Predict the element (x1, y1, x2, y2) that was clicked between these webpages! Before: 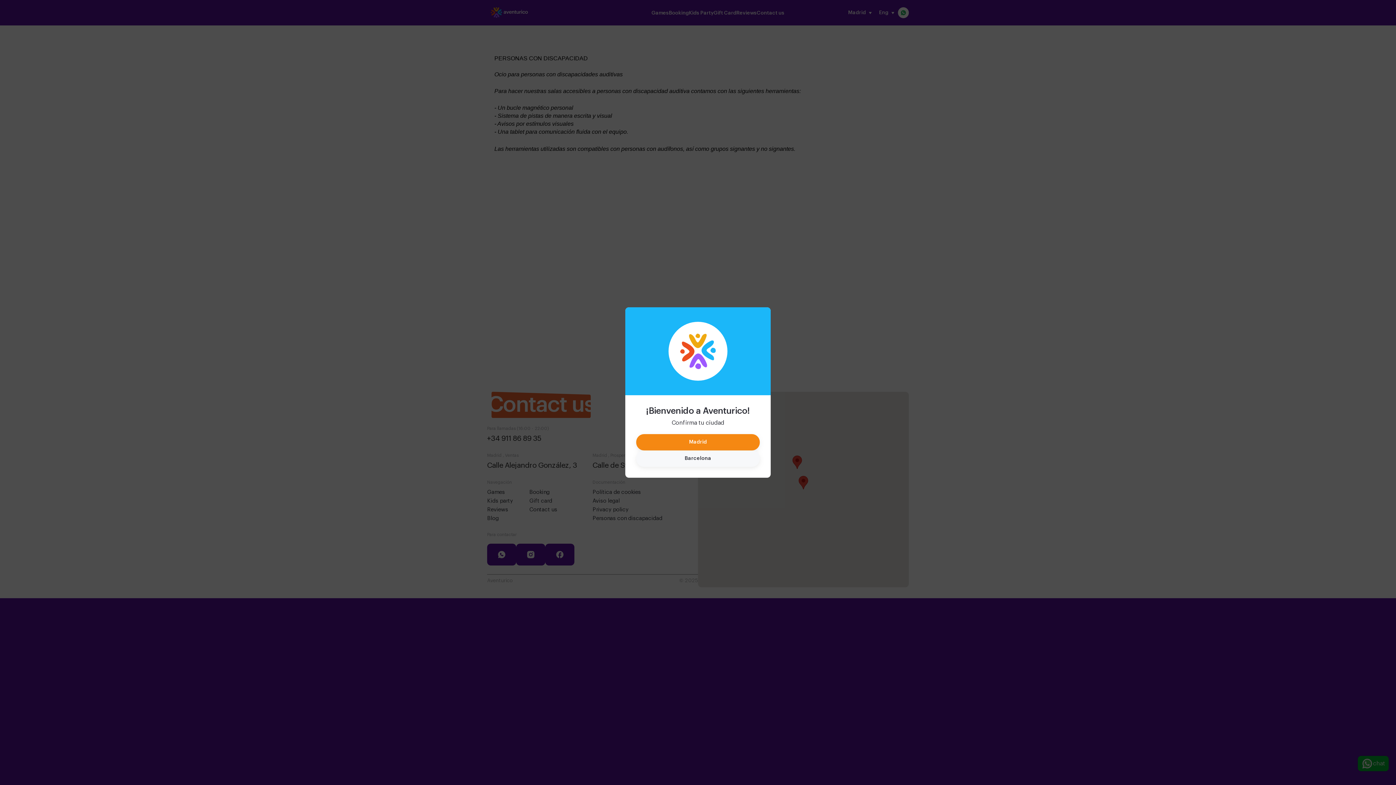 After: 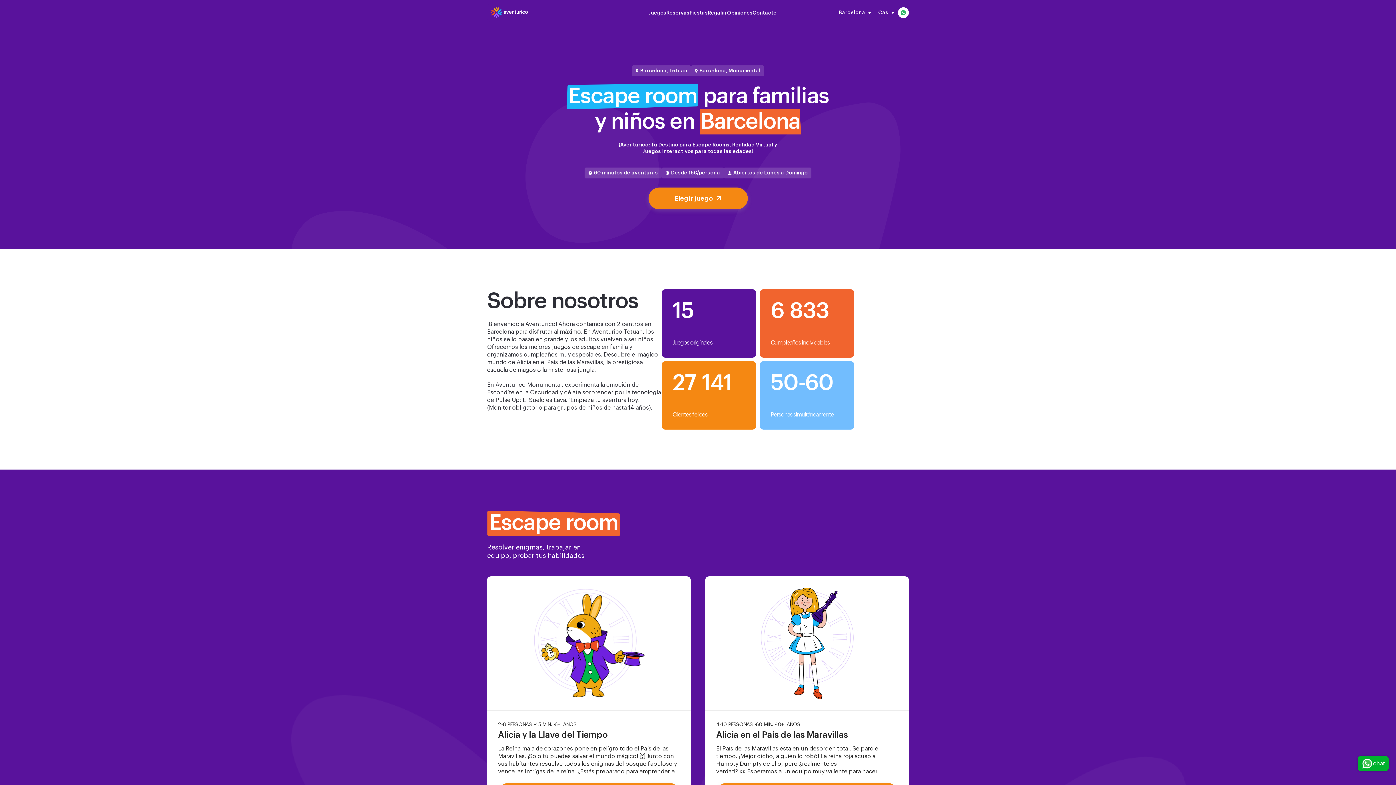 Action: bbox: (636, 450, 760, 467) label: Barcelona